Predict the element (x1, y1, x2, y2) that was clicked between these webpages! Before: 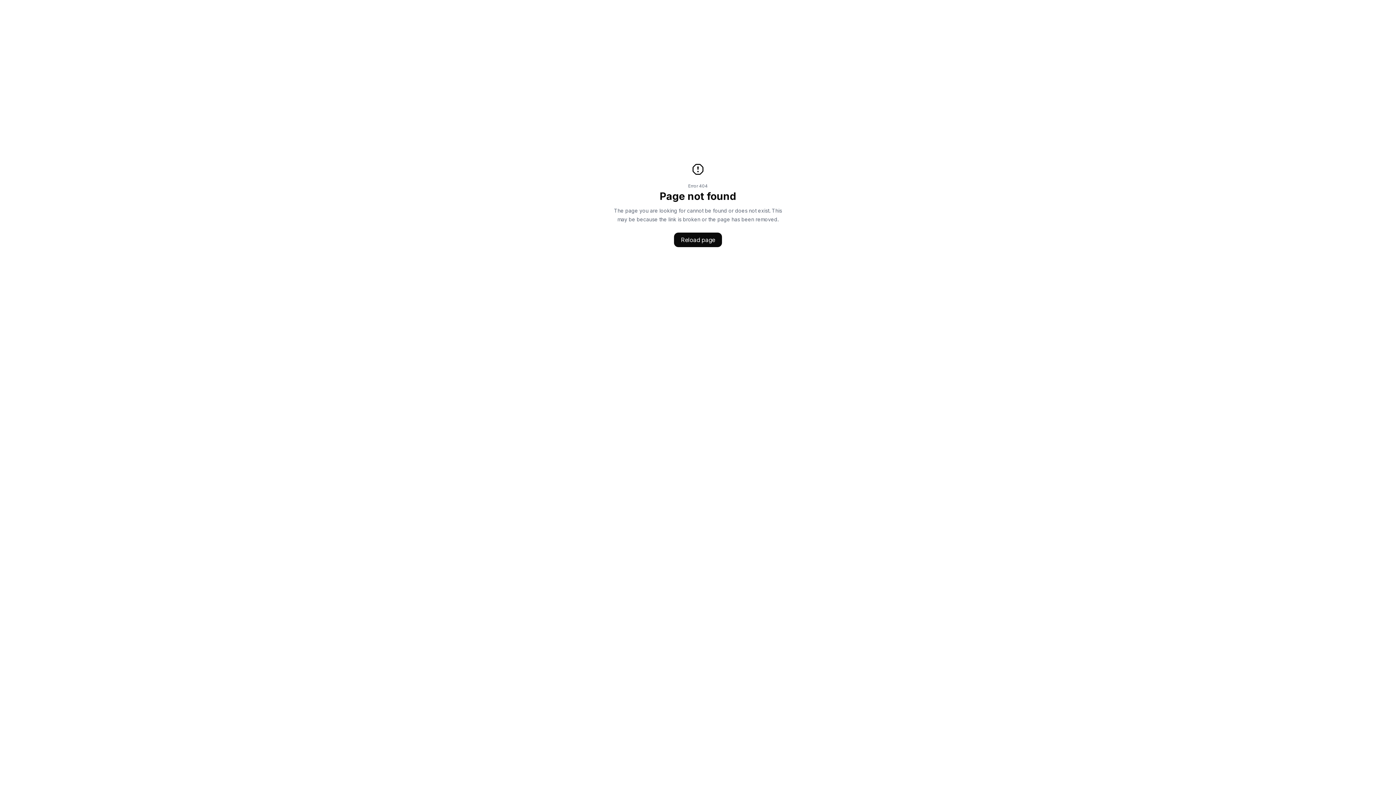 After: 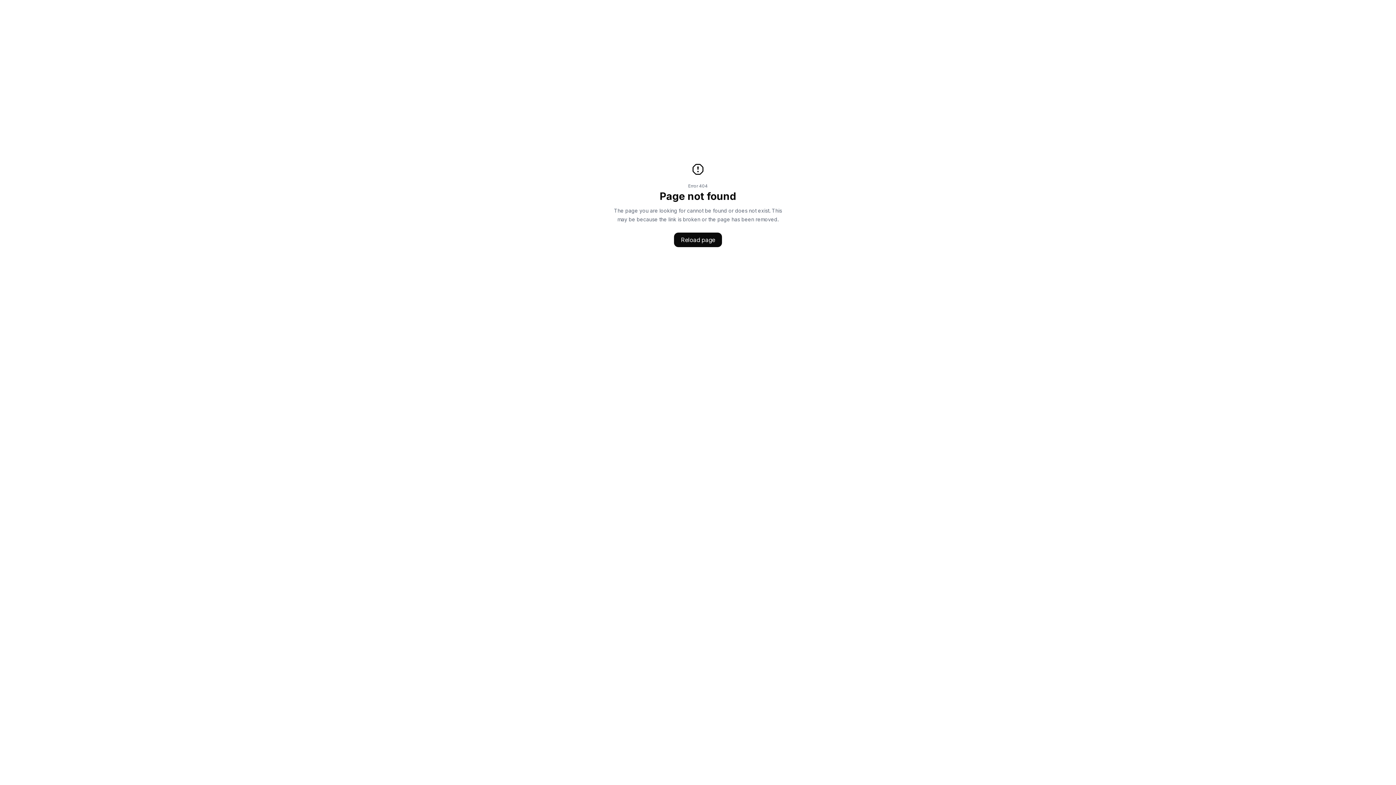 Action: label: Reload page bbox: (674, 232, 722, 247)